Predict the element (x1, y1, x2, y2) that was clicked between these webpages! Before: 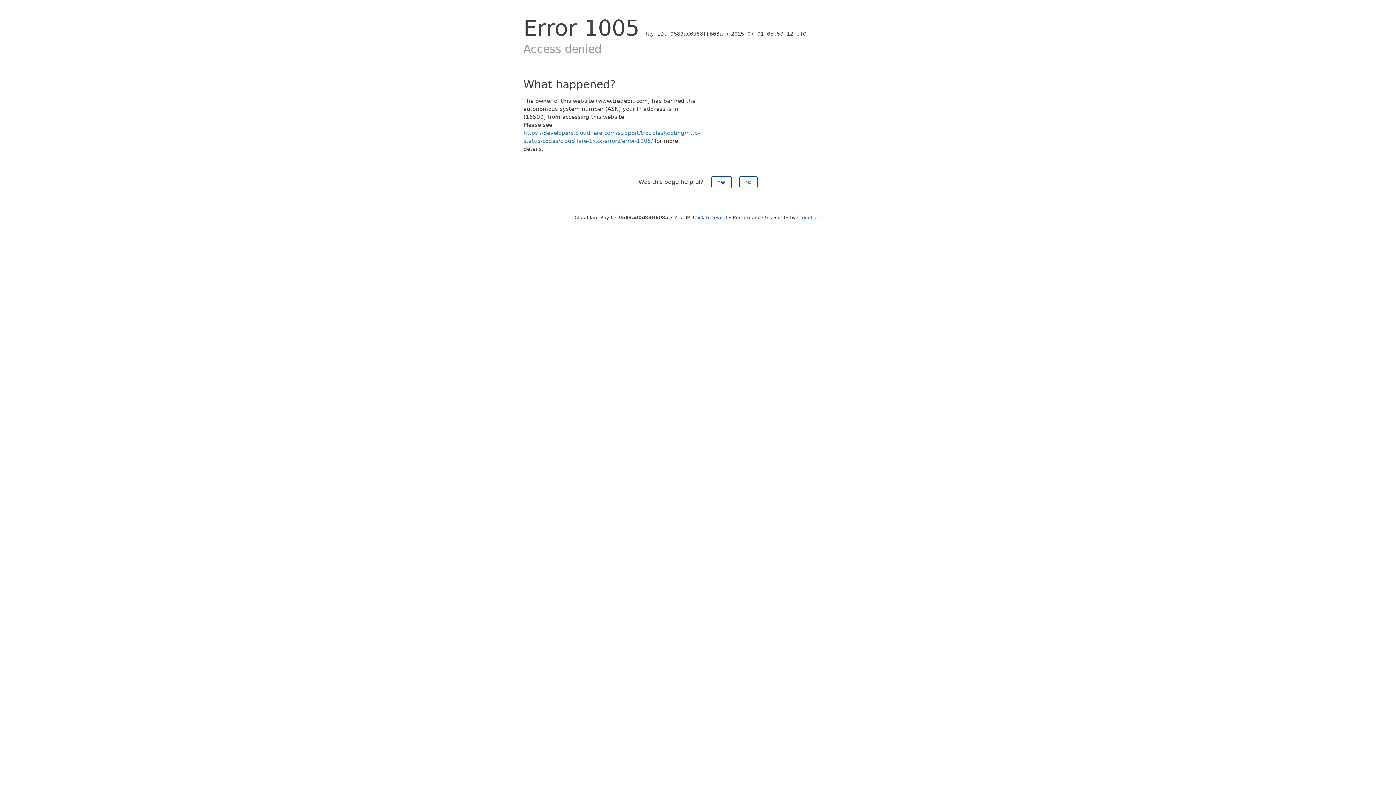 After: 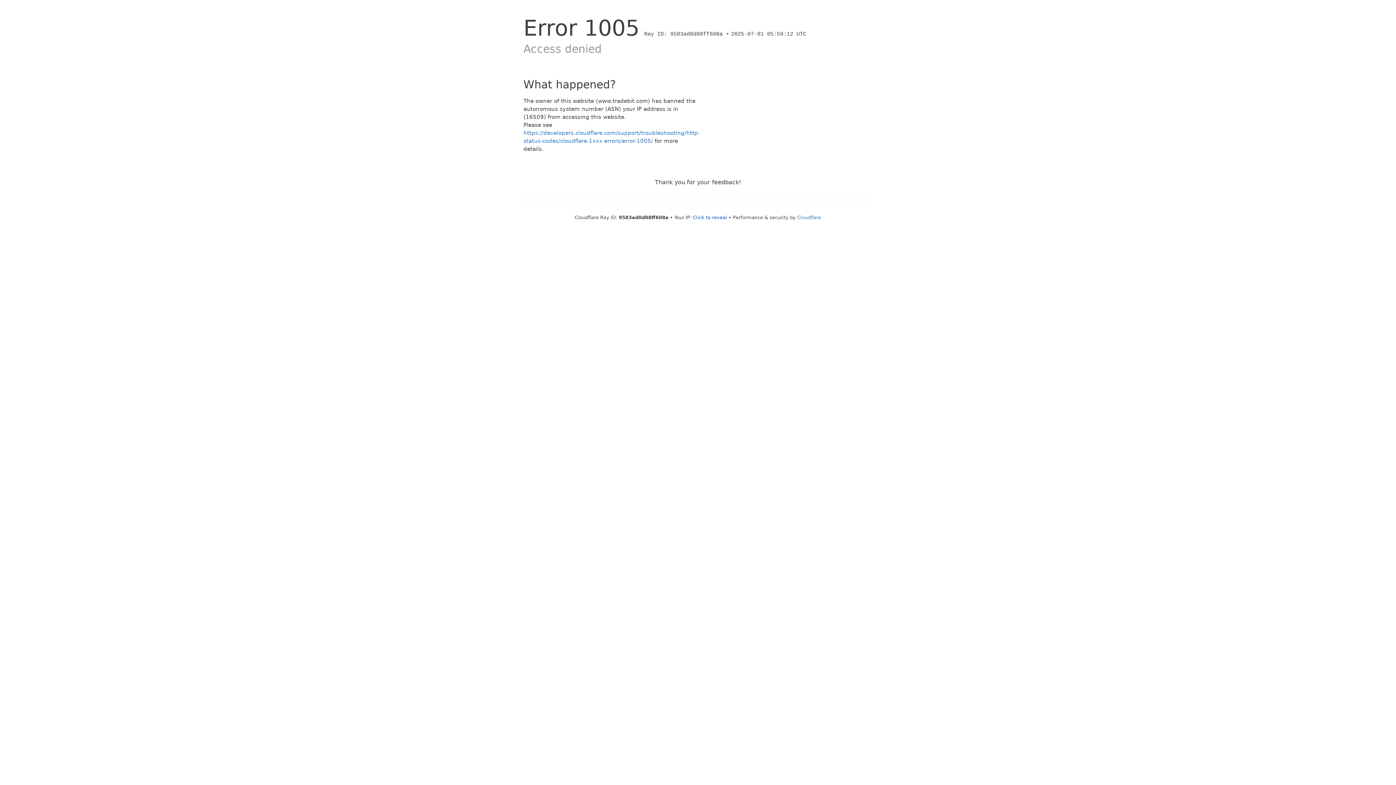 Action: label: No bbox: (739, 176, 757, 188)